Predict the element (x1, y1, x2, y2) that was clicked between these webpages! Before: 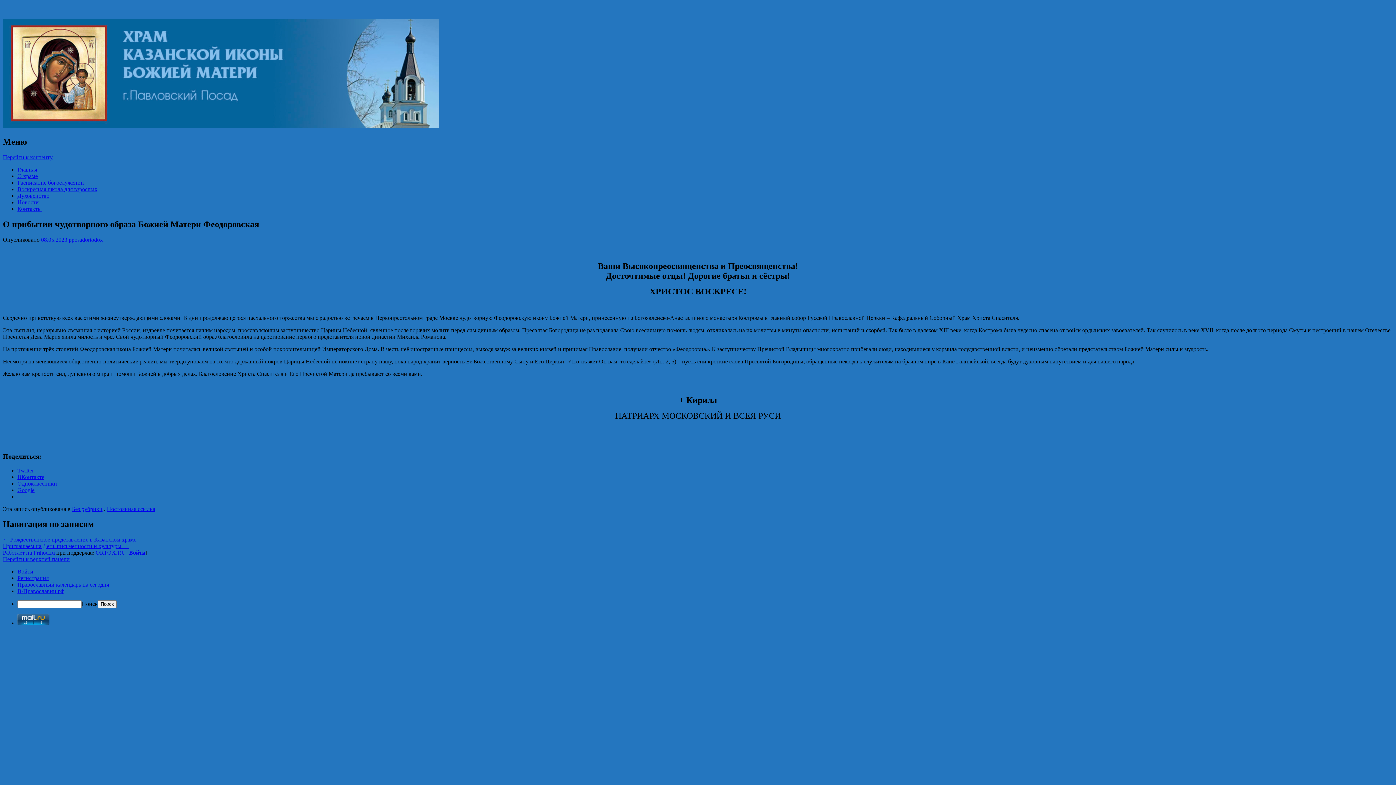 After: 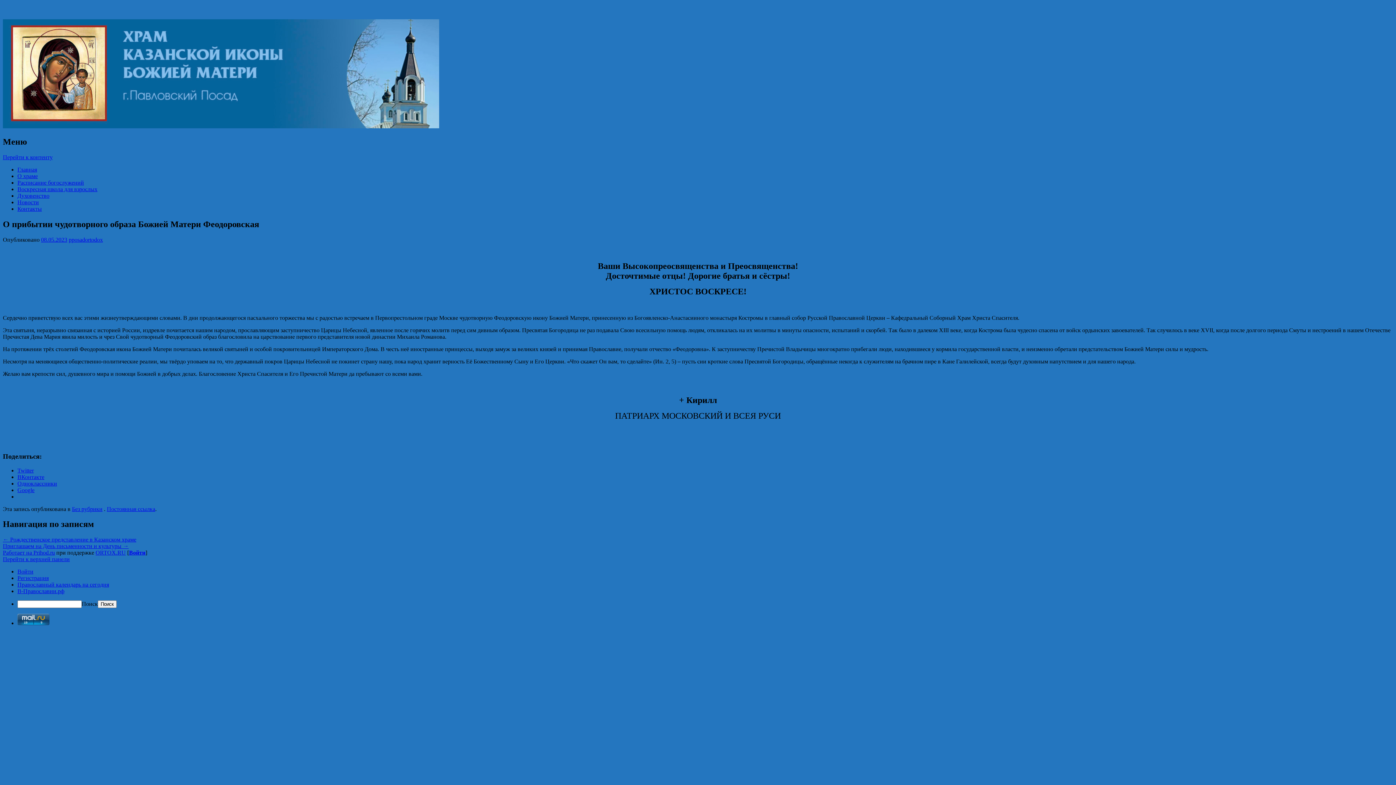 Action: bbox: (95, 549, 125, 556) label: ORTOX.RU